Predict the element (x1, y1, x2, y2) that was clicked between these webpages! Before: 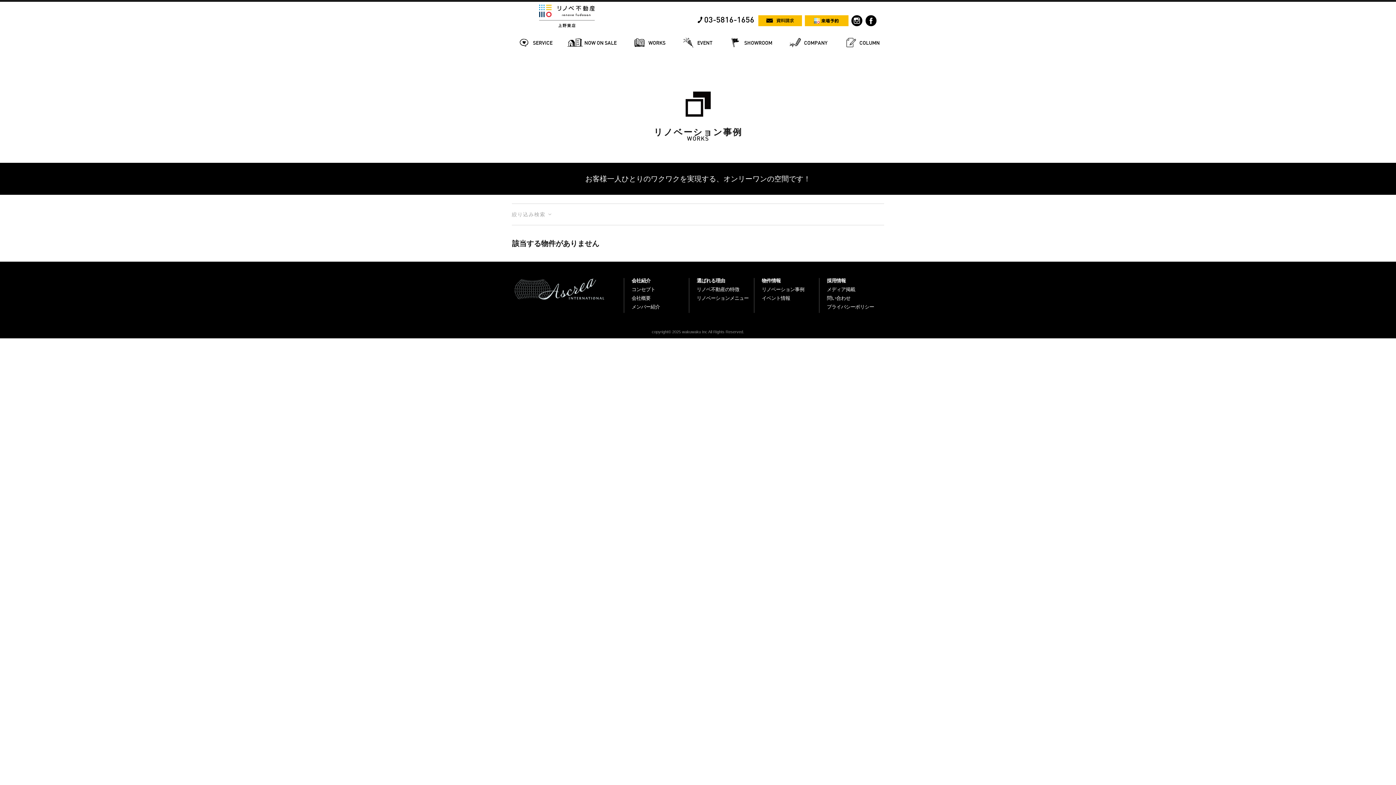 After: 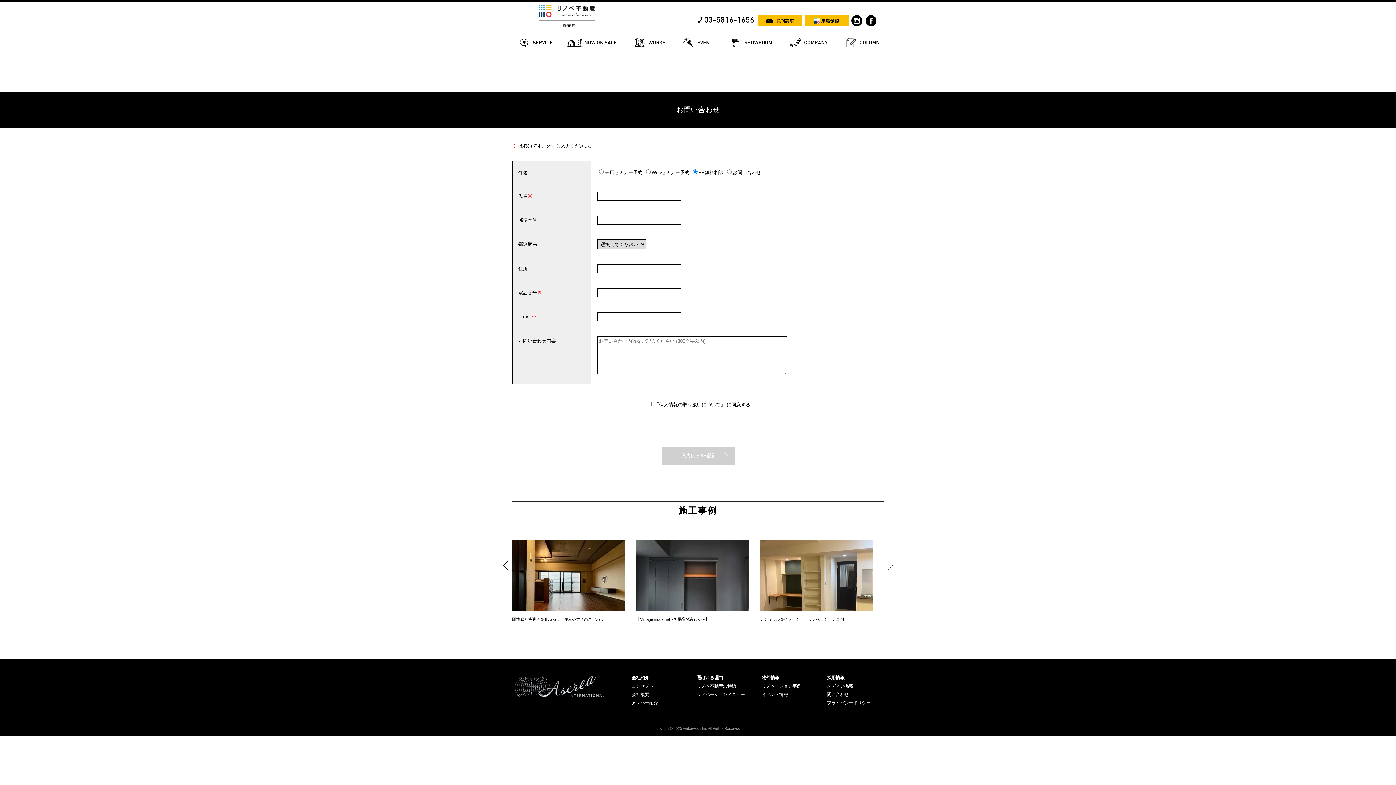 Action: bbox: (827, 296, 850, 300) label: 問い合わせ